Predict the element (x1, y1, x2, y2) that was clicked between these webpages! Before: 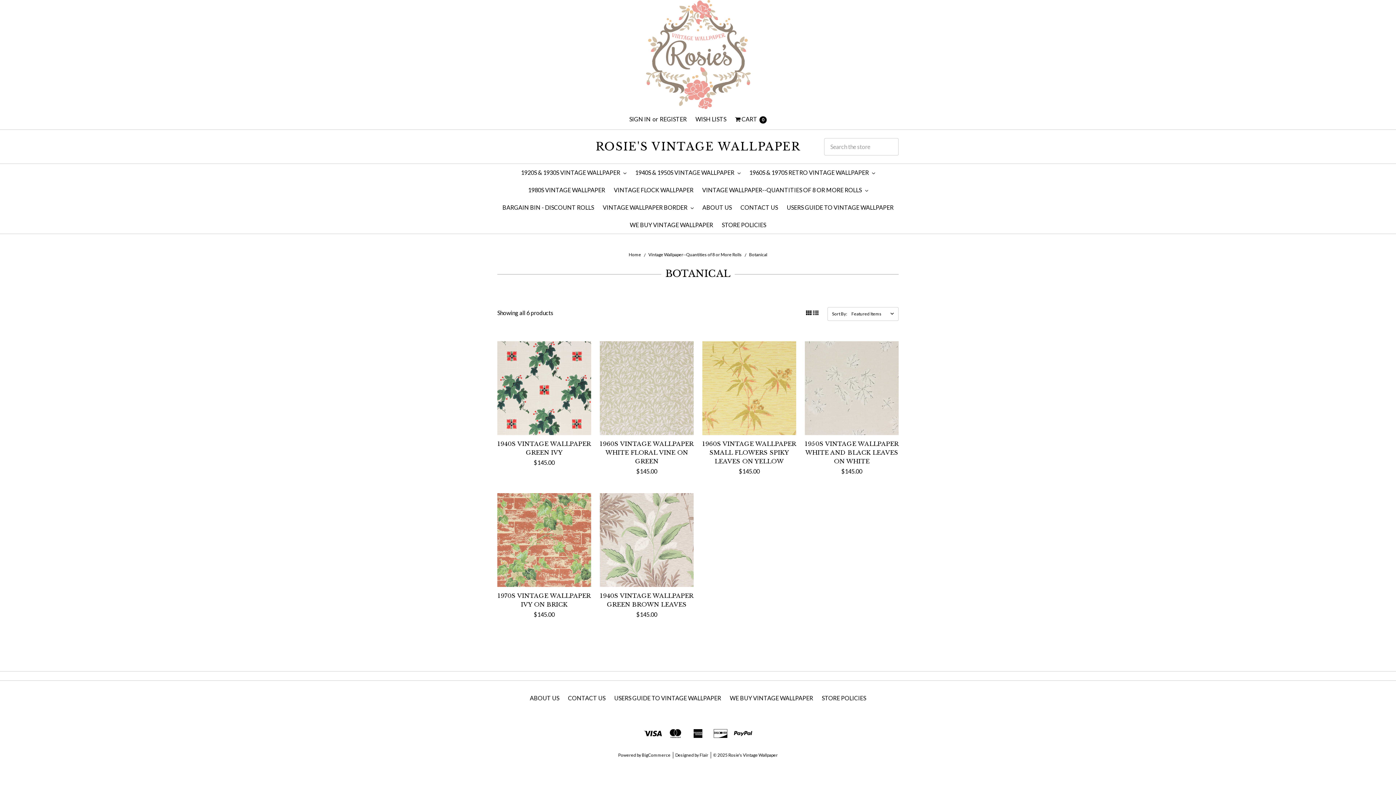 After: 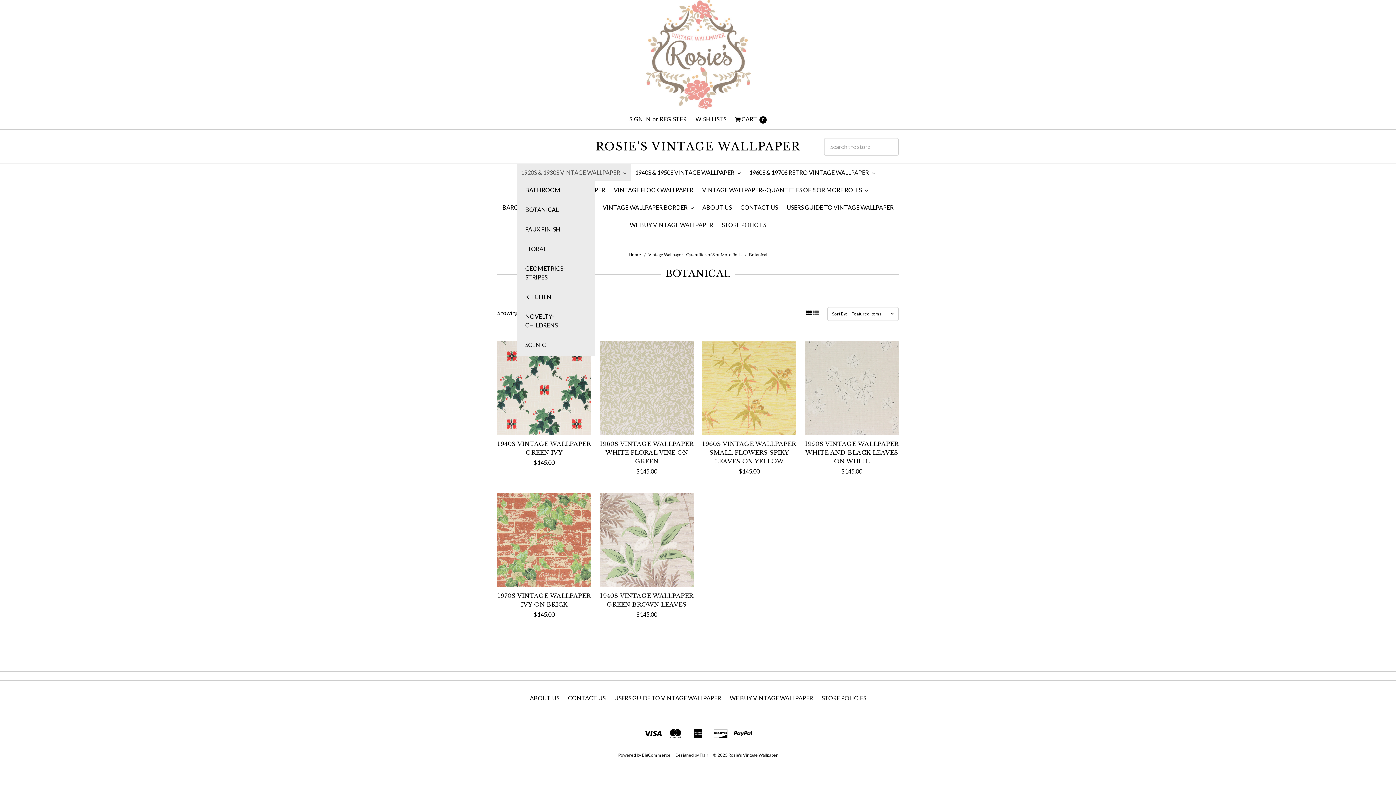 Action: bbox: (516, 164, 630, 181) label: 1920S & 1930S VINTAGE WALLPAPER 